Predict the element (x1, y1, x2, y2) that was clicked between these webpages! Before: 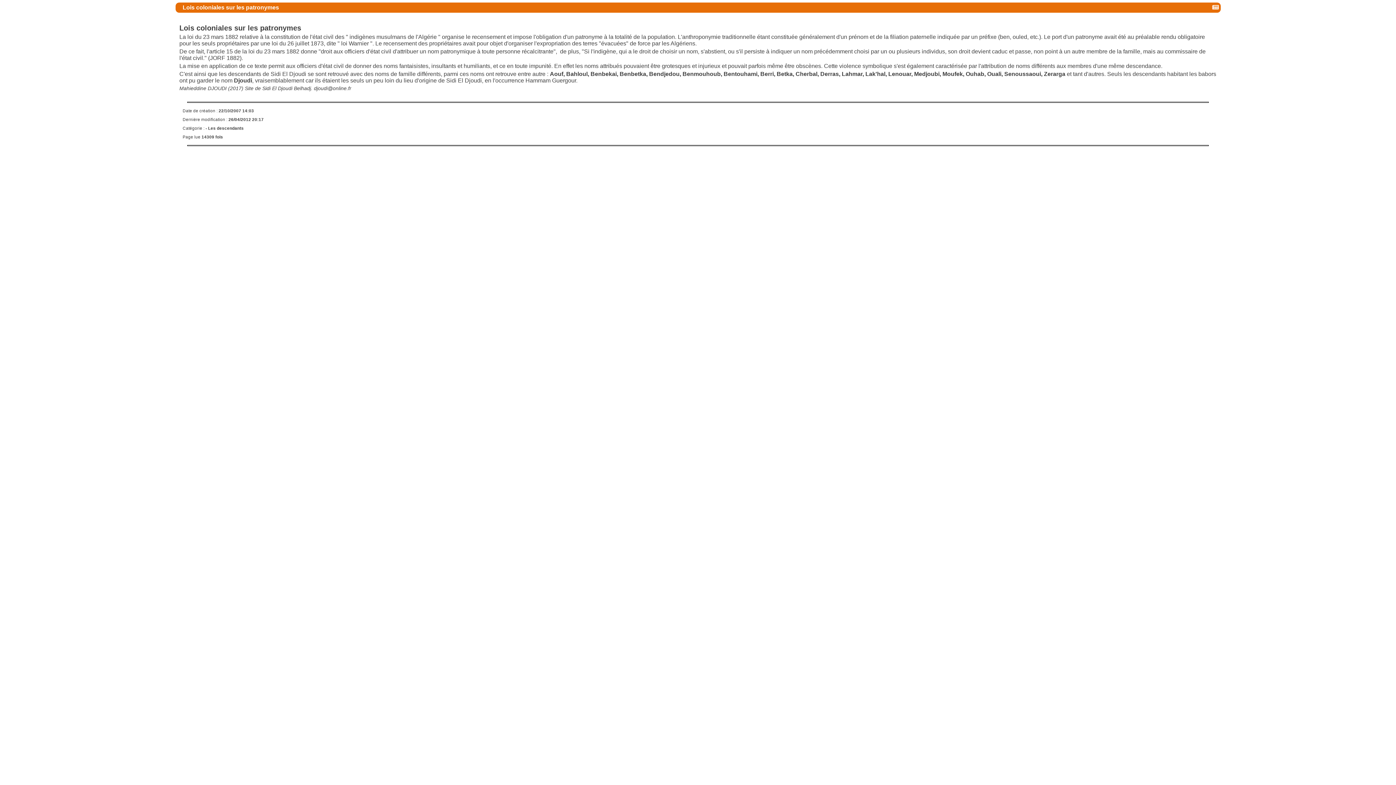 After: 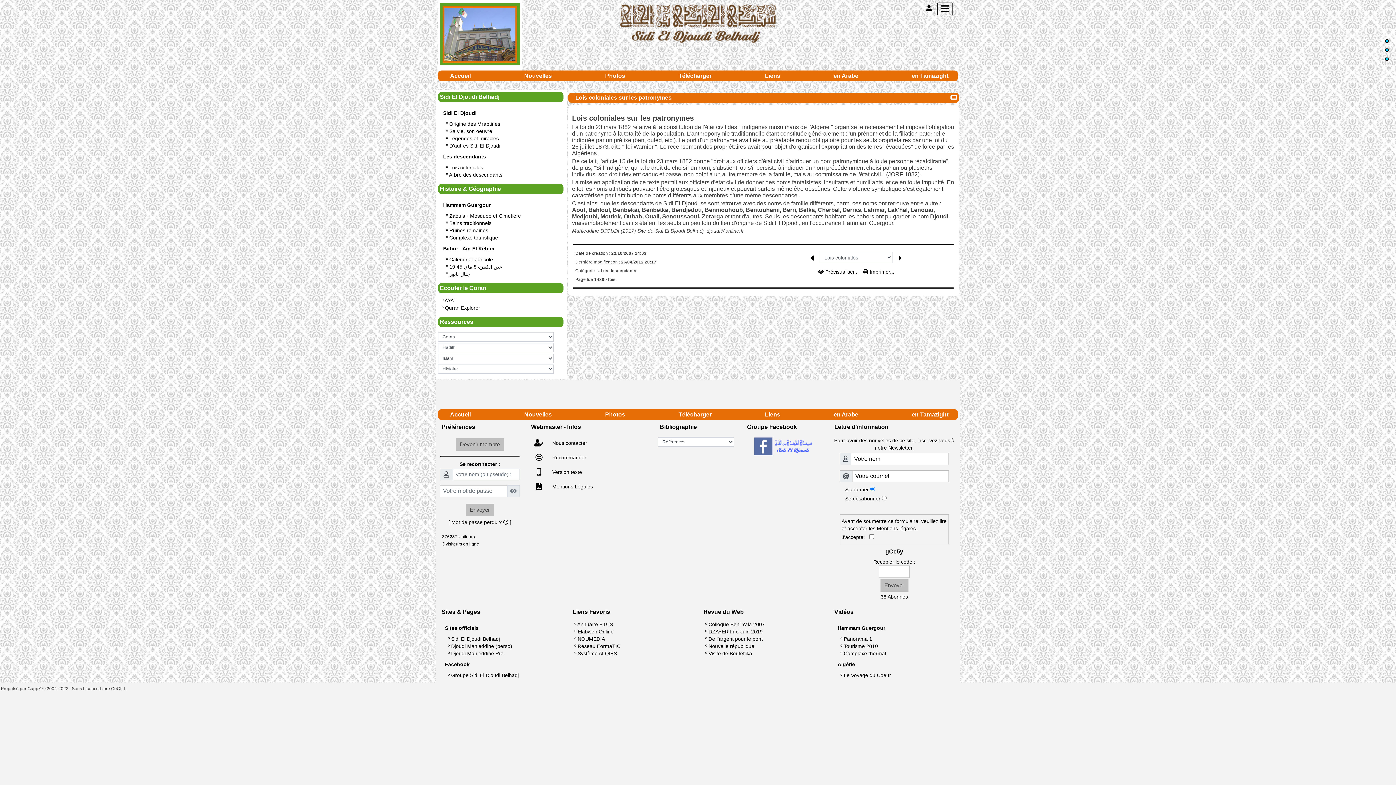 Action: bbox: (179, 2, 280, 12) label: Lois coloniales sur les patronymes